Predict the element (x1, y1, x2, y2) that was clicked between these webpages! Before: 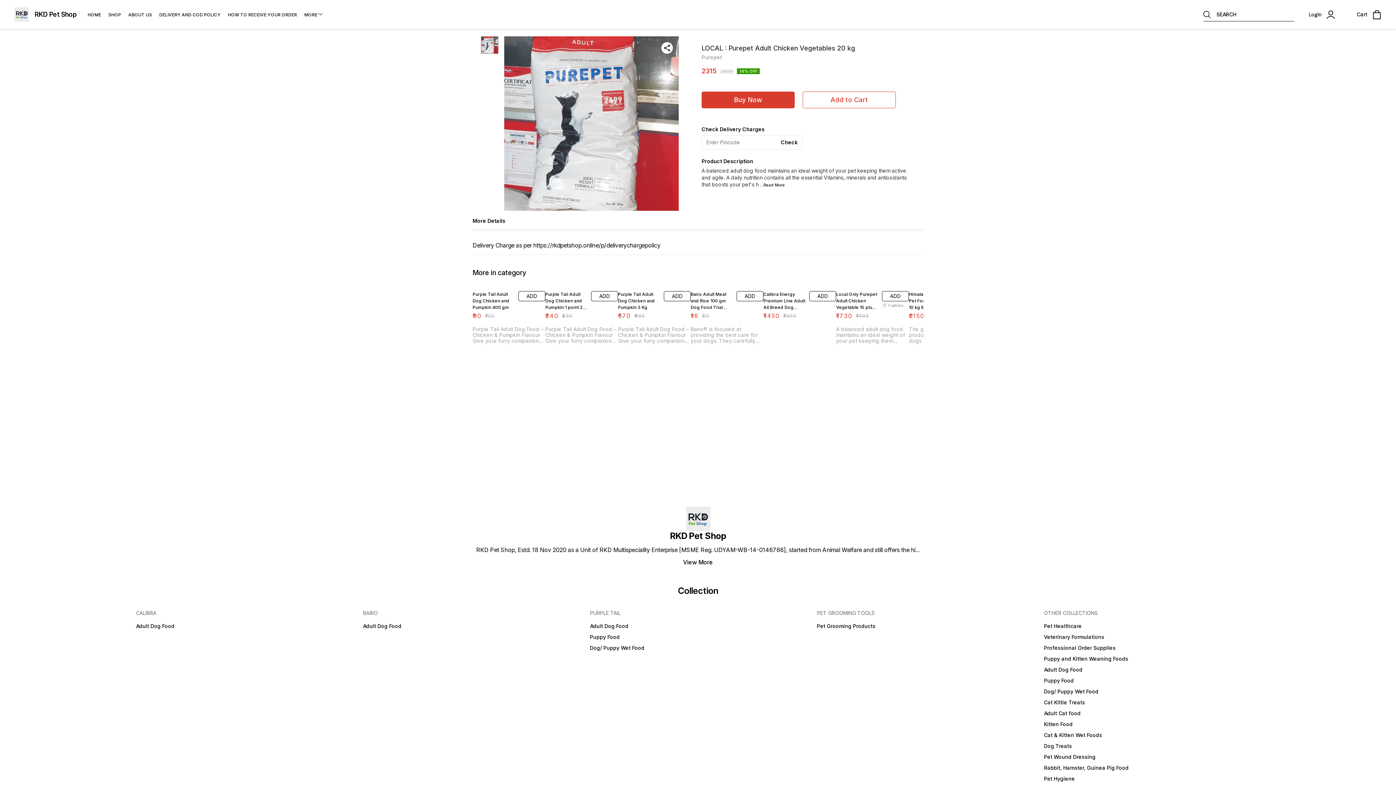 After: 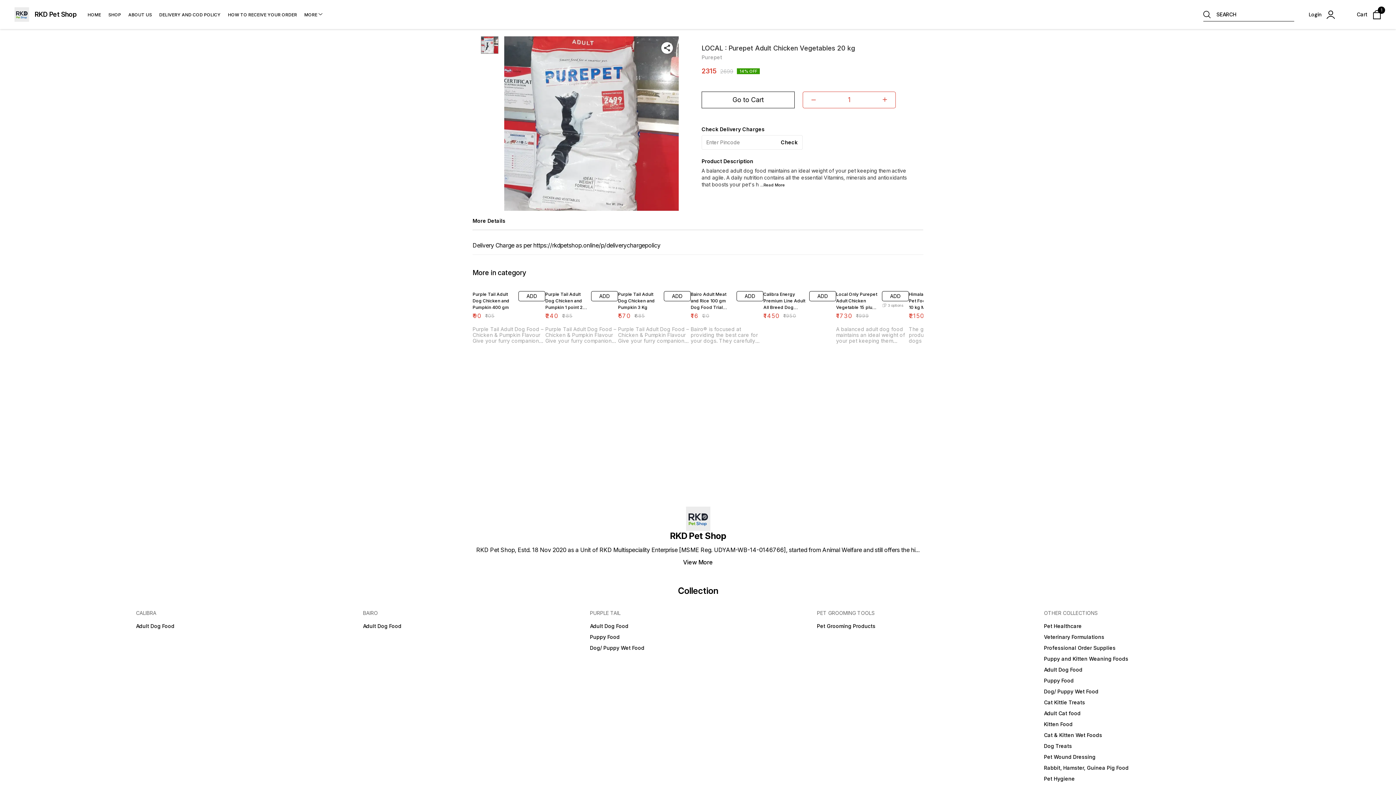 Action: label: Add to Cart bbox: (802, 91, 896, 108)